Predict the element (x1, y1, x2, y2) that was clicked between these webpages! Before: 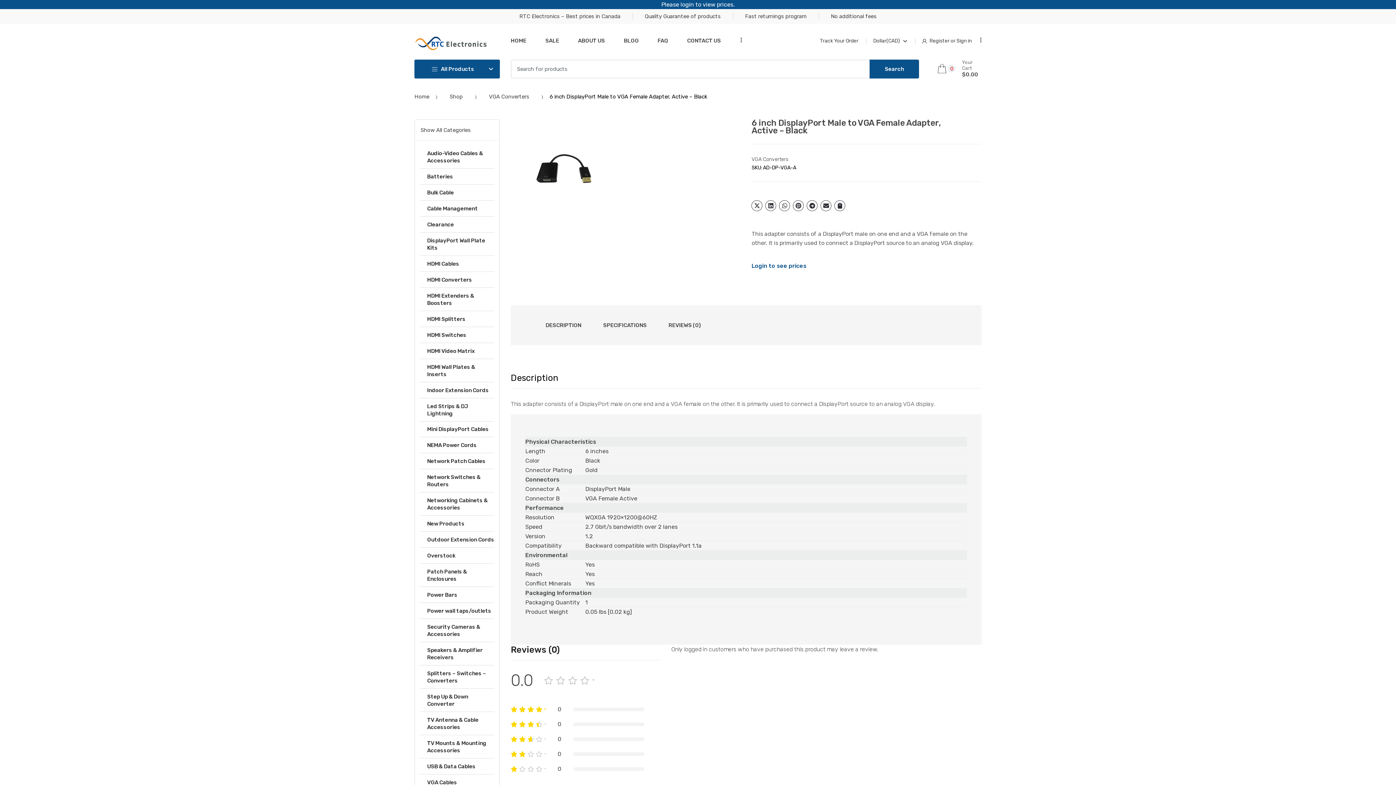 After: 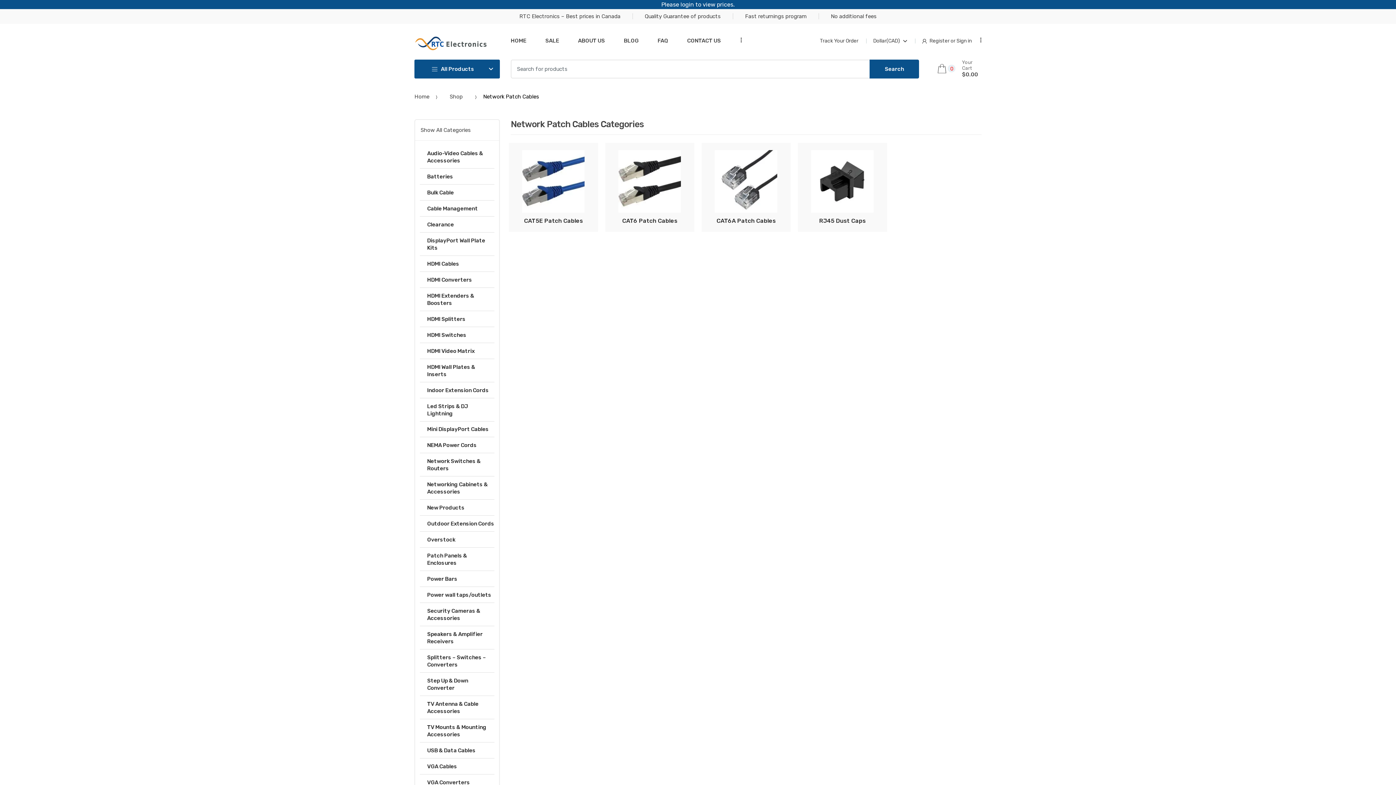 Action: label: Network Patch Cables bbox: (420, 453, 485, 469)